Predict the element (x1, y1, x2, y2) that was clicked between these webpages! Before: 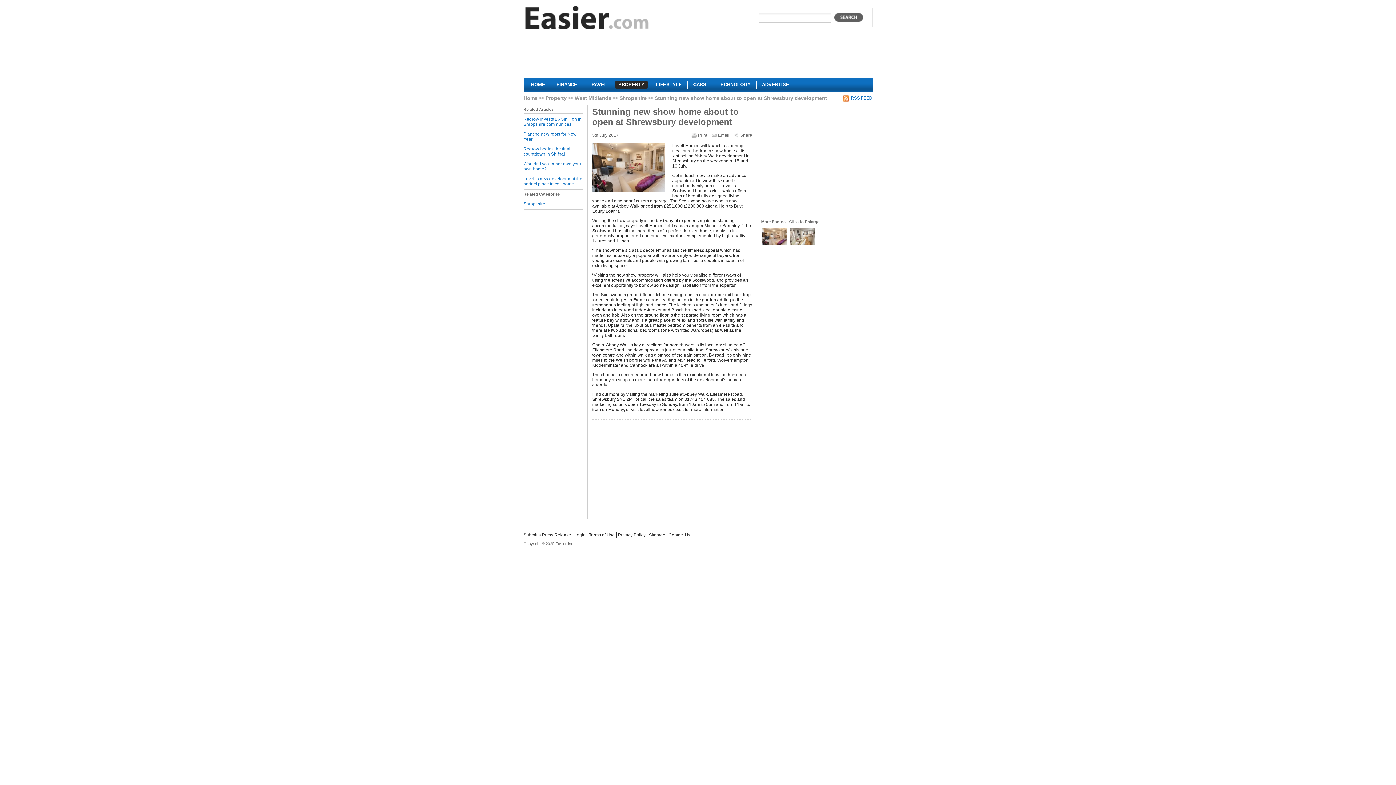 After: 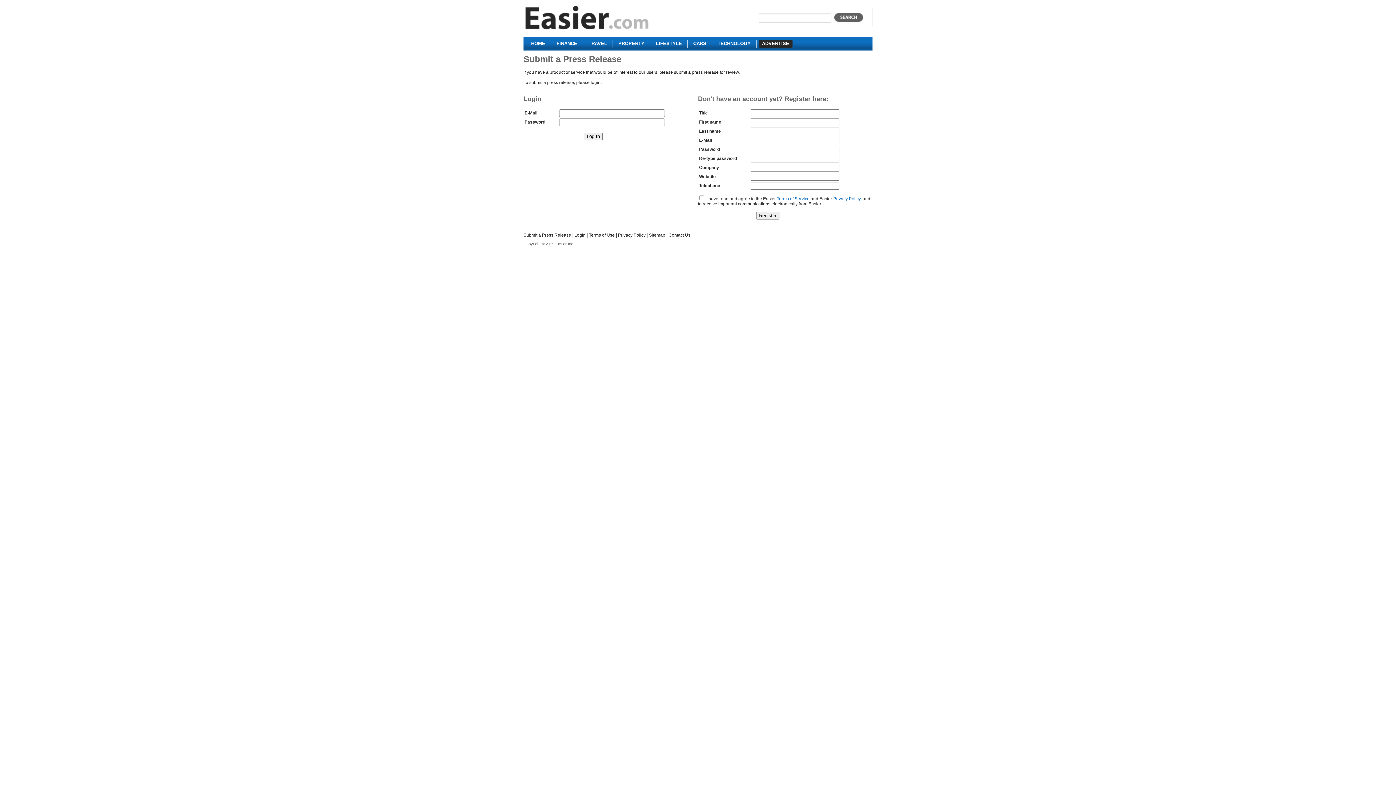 Action: bbox: (574, 532, 585, 537) label: Login